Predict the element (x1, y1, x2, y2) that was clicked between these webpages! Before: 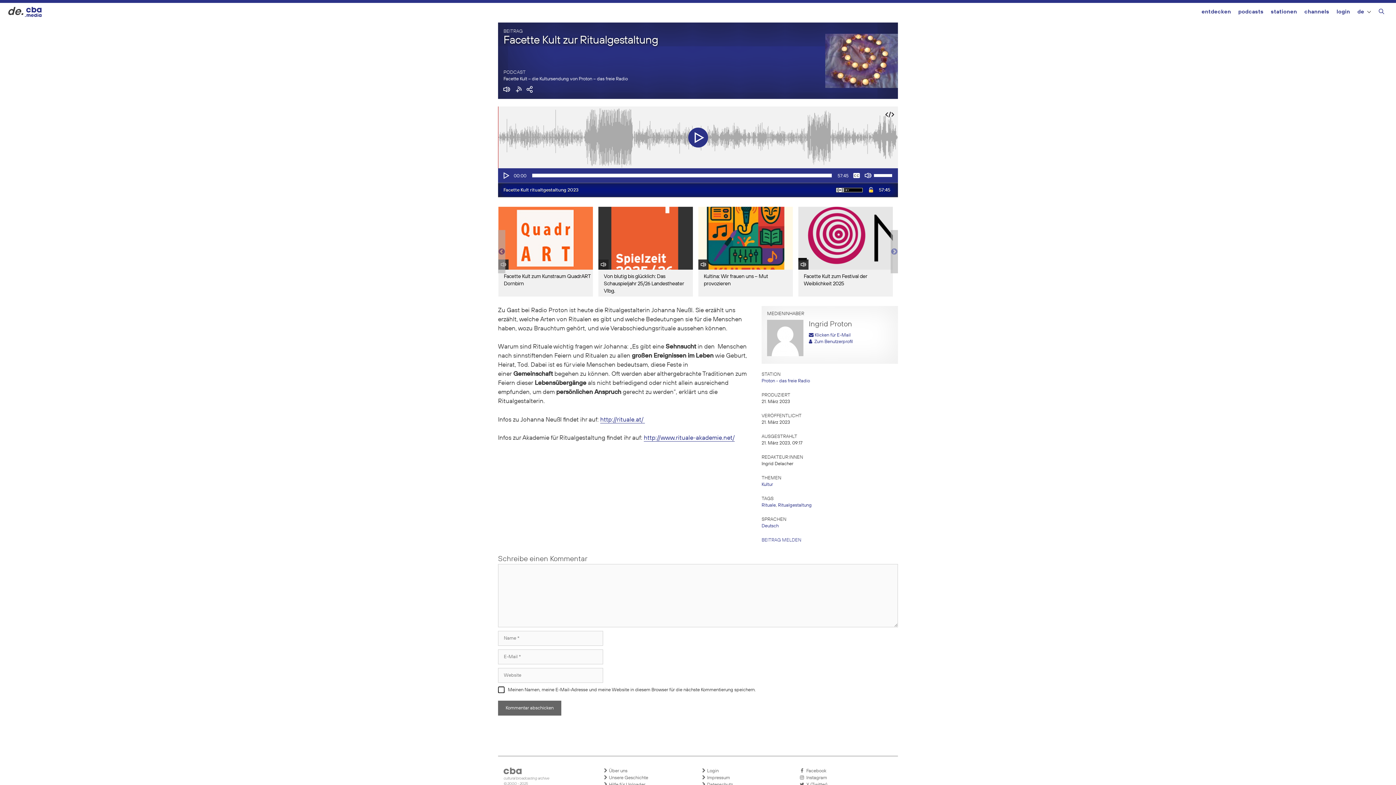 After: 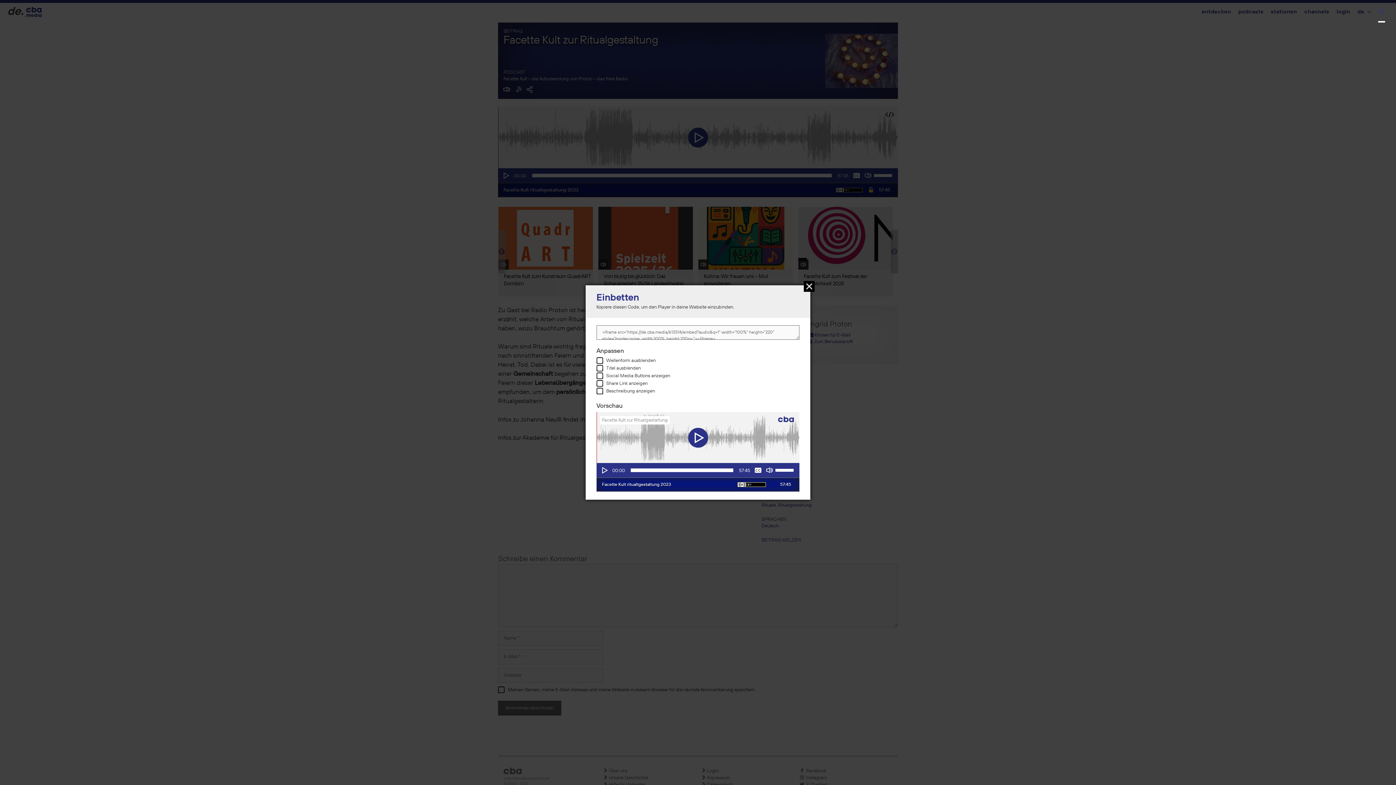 Action: bbox: (885, 115, 896, 120)